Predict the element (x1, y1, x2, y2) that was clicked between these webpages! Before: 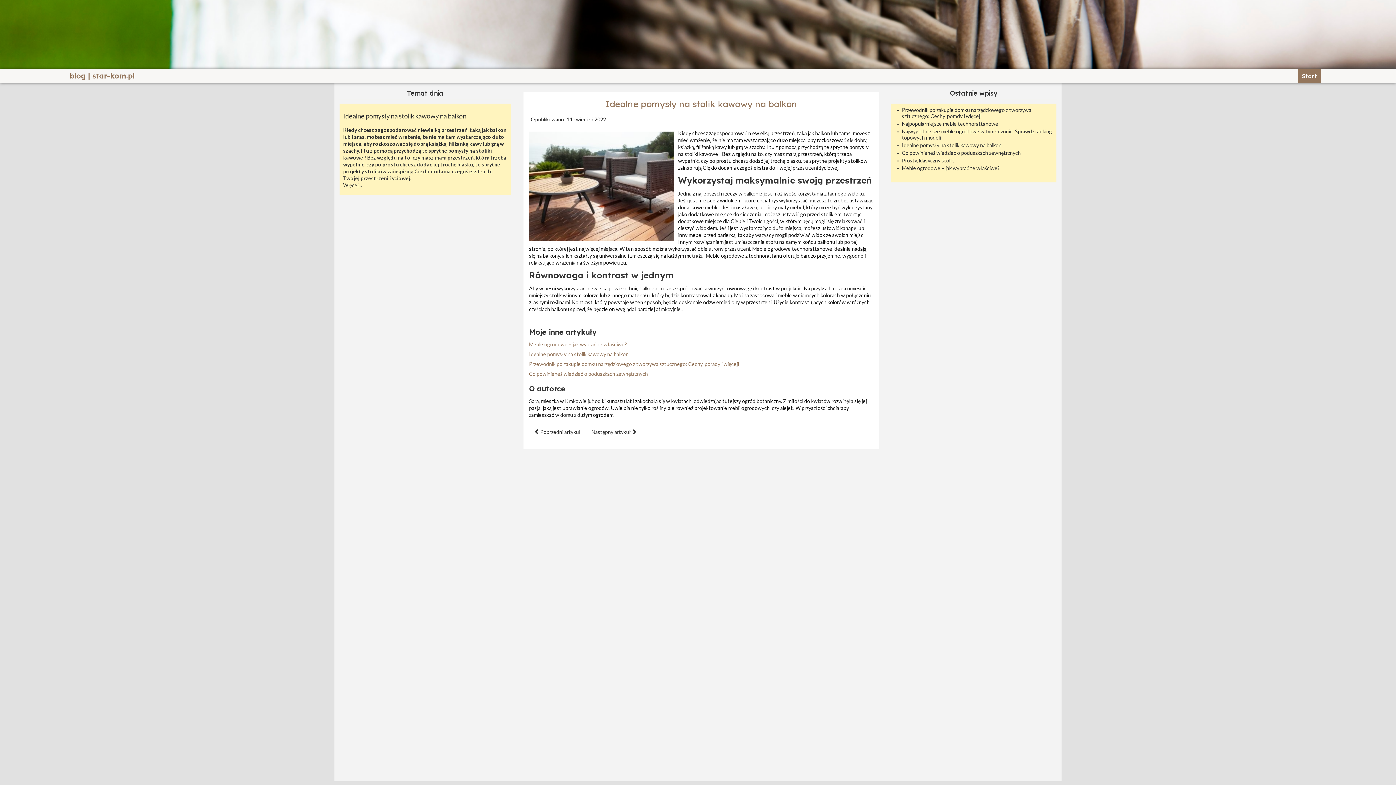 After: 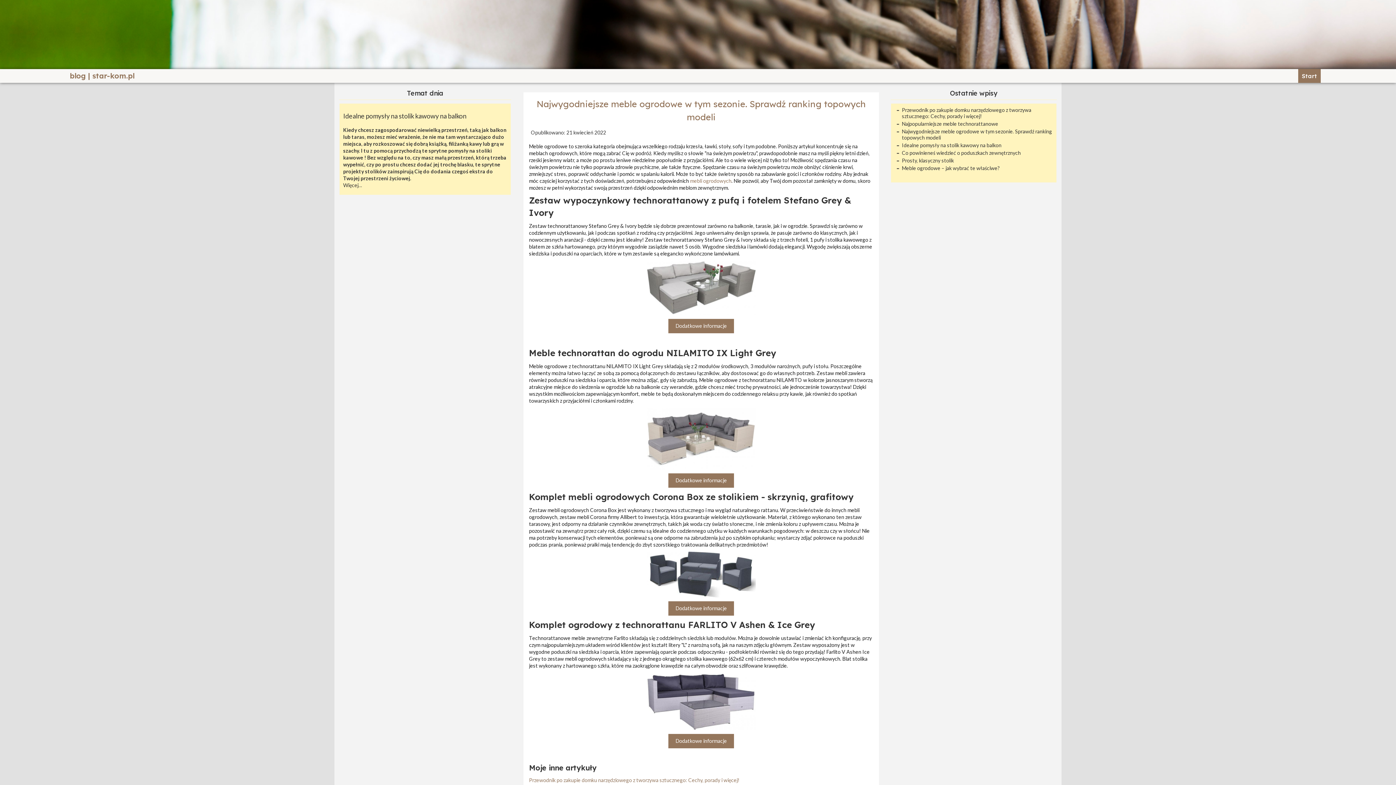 Action: bbox: (530, 425, 584, 438) label: Poprzedni artykuł: Najwygodniejsze meble ogrodowe w tym sezonie. Sprawdź ranking topowych modeli